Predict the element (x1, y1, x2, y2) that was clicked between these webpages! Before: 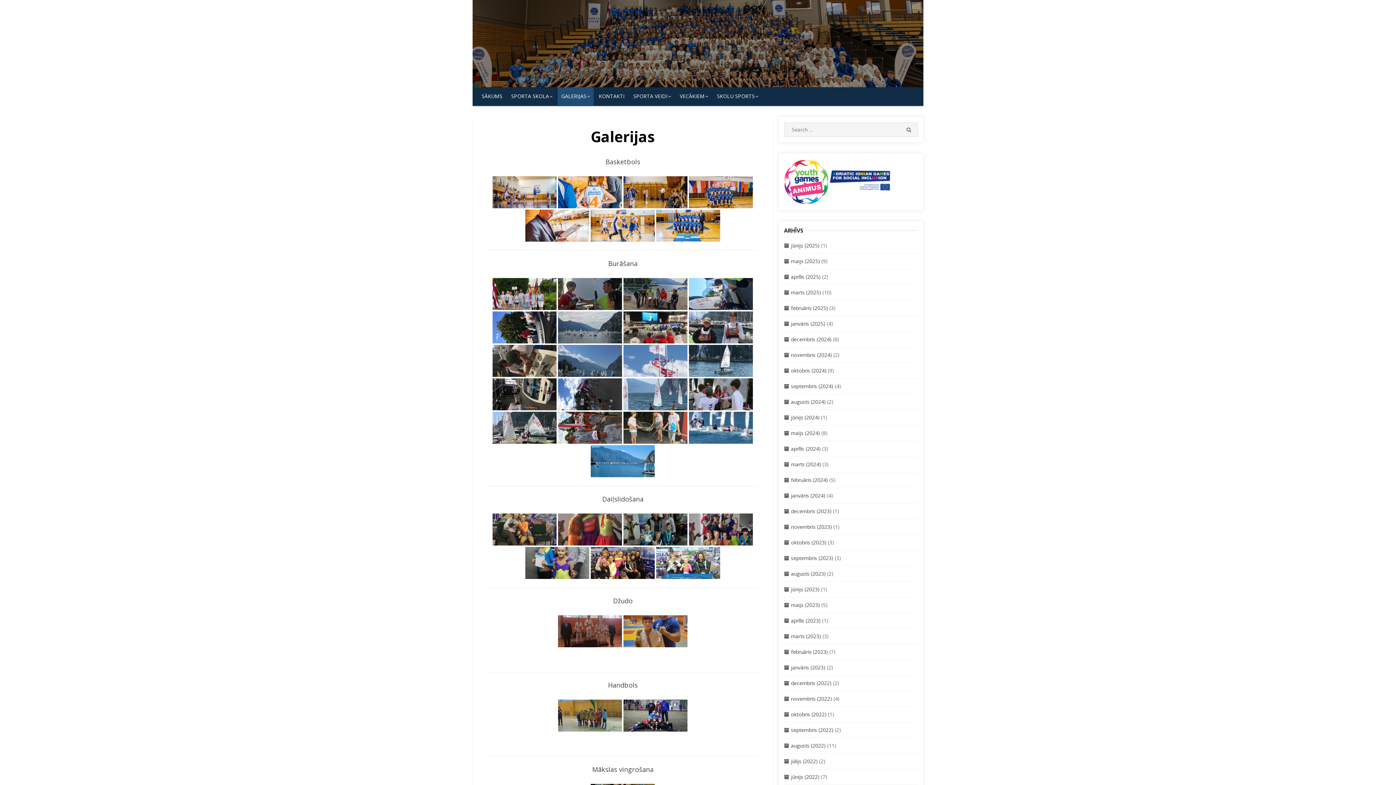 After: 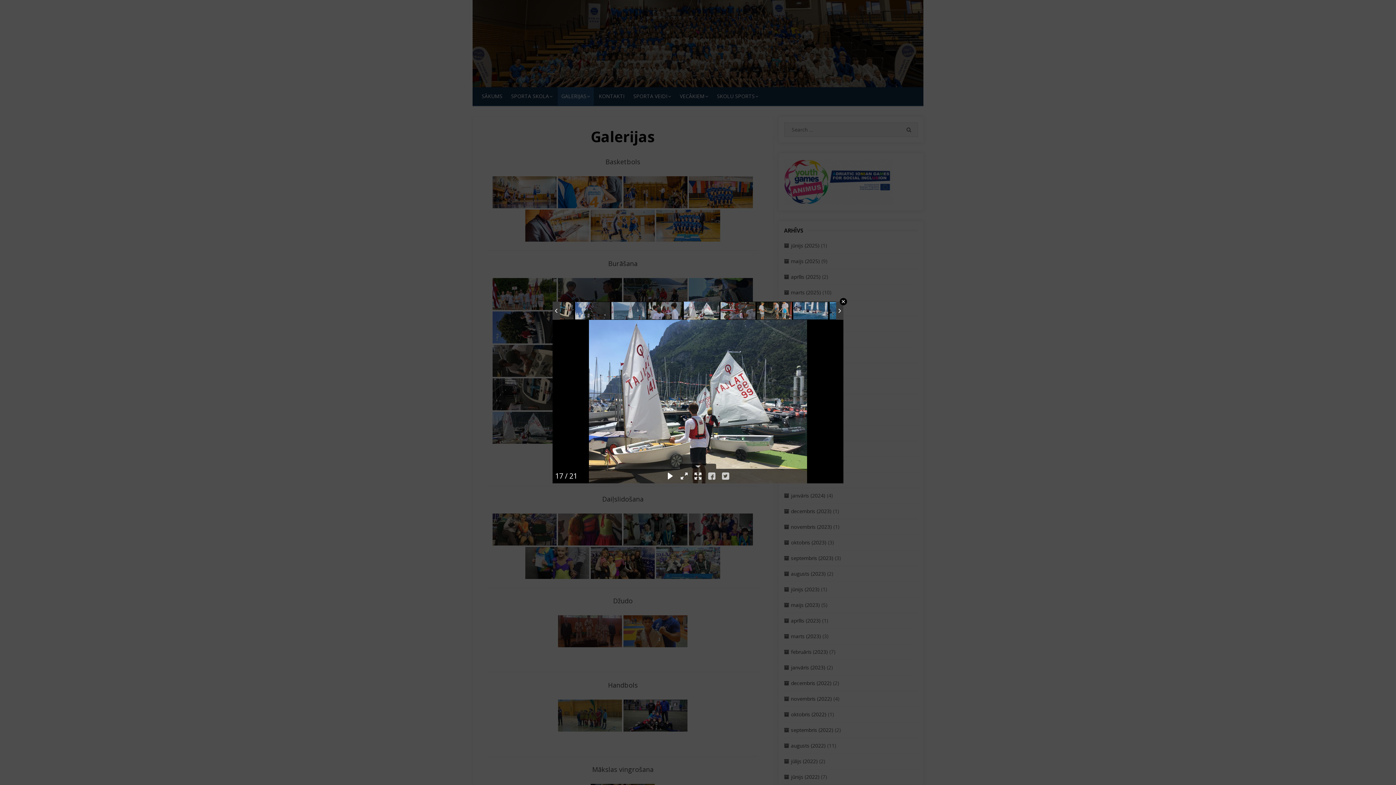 Action: bbox: (492, 412, 556, 444)